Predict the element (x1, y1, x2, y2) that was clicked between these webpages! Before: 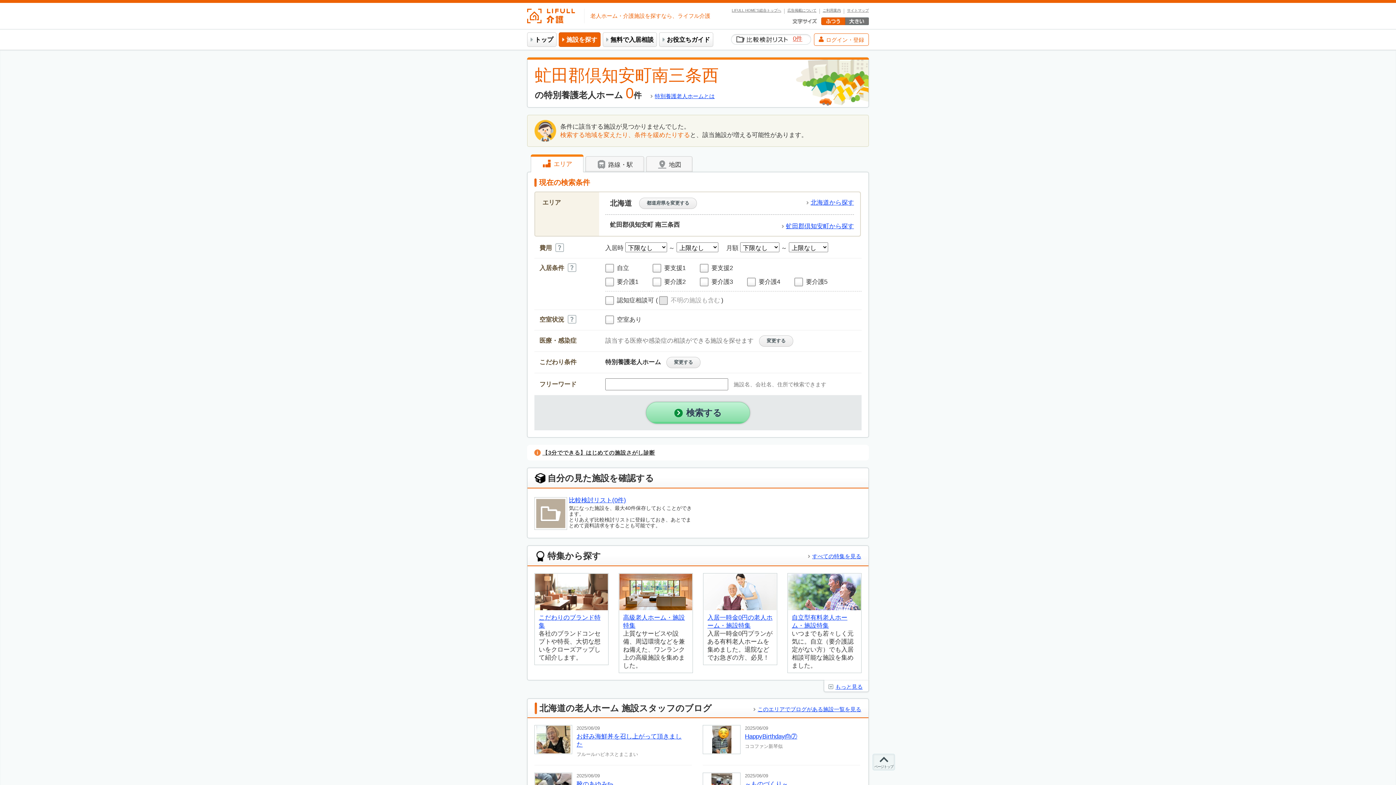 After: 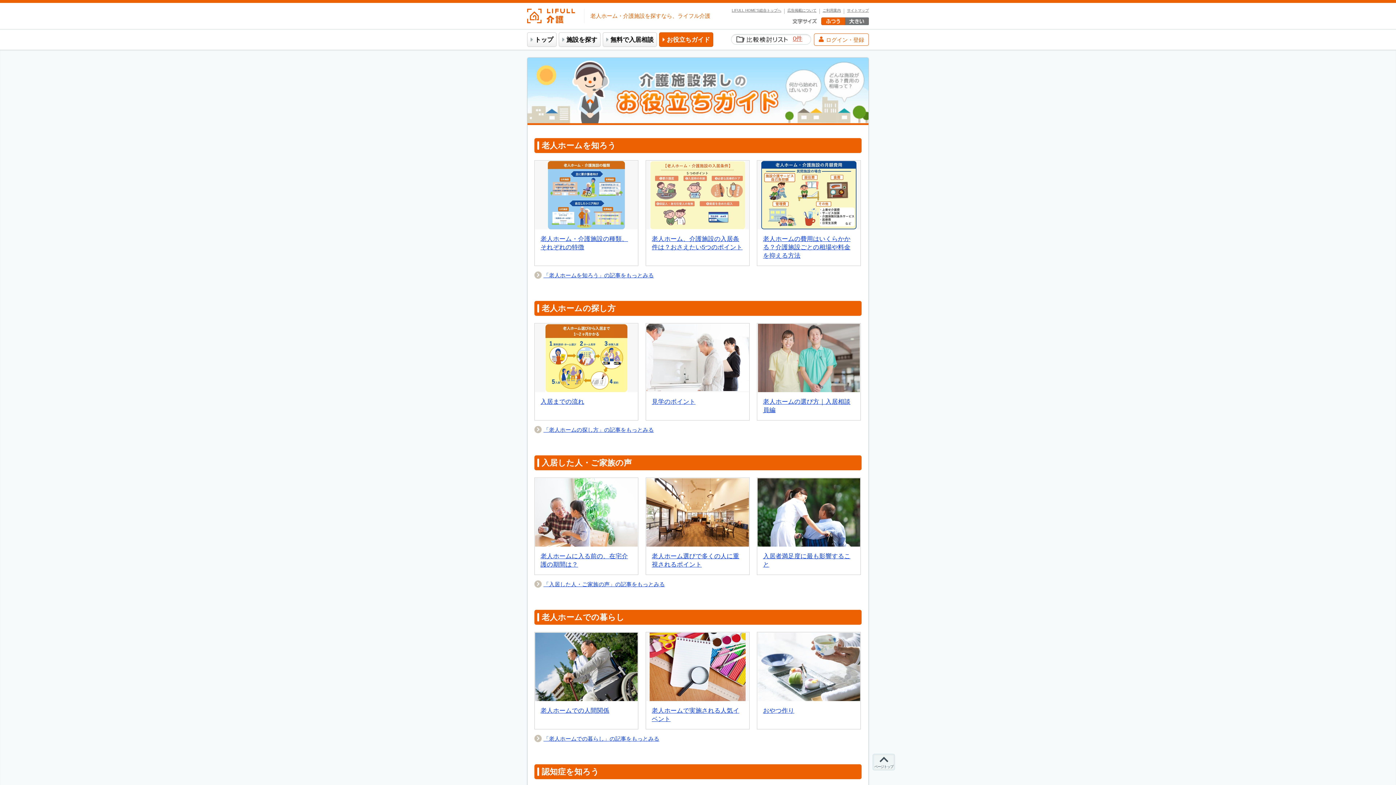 Action: bbox: (659, 32, 713, 46) label: お役立ちガイド